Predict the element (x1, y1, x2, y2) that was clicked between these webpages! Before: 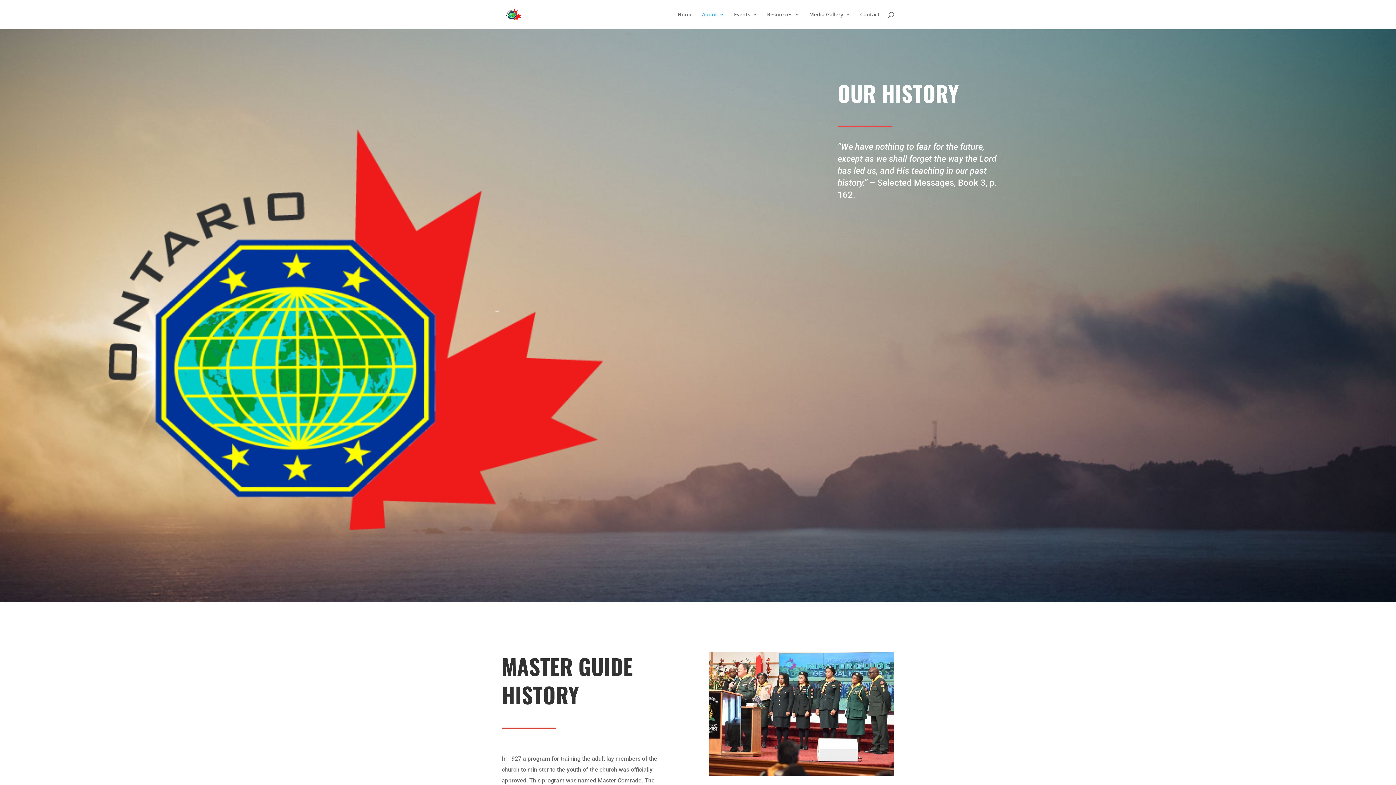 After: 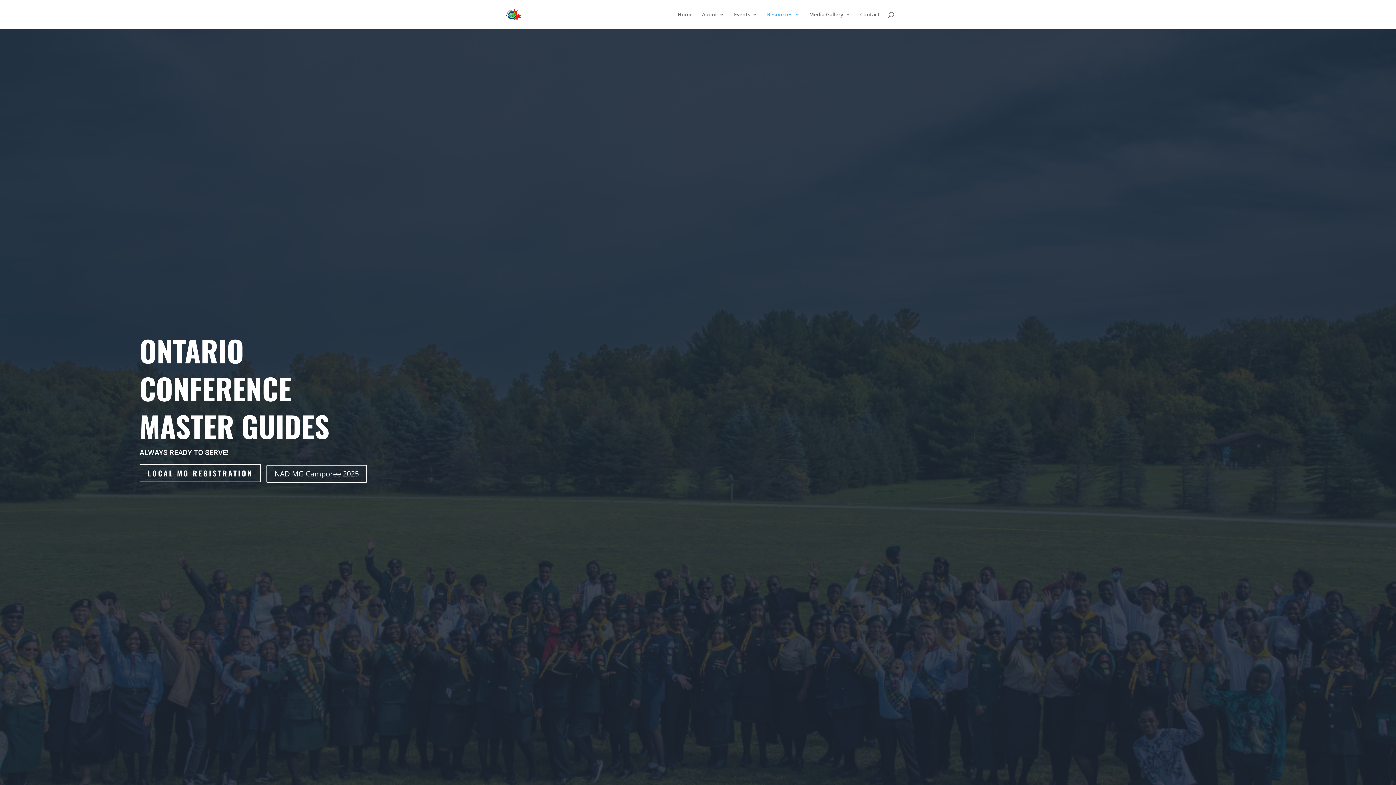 Action: label: Resources bbox: (767, 12, 800, 29)